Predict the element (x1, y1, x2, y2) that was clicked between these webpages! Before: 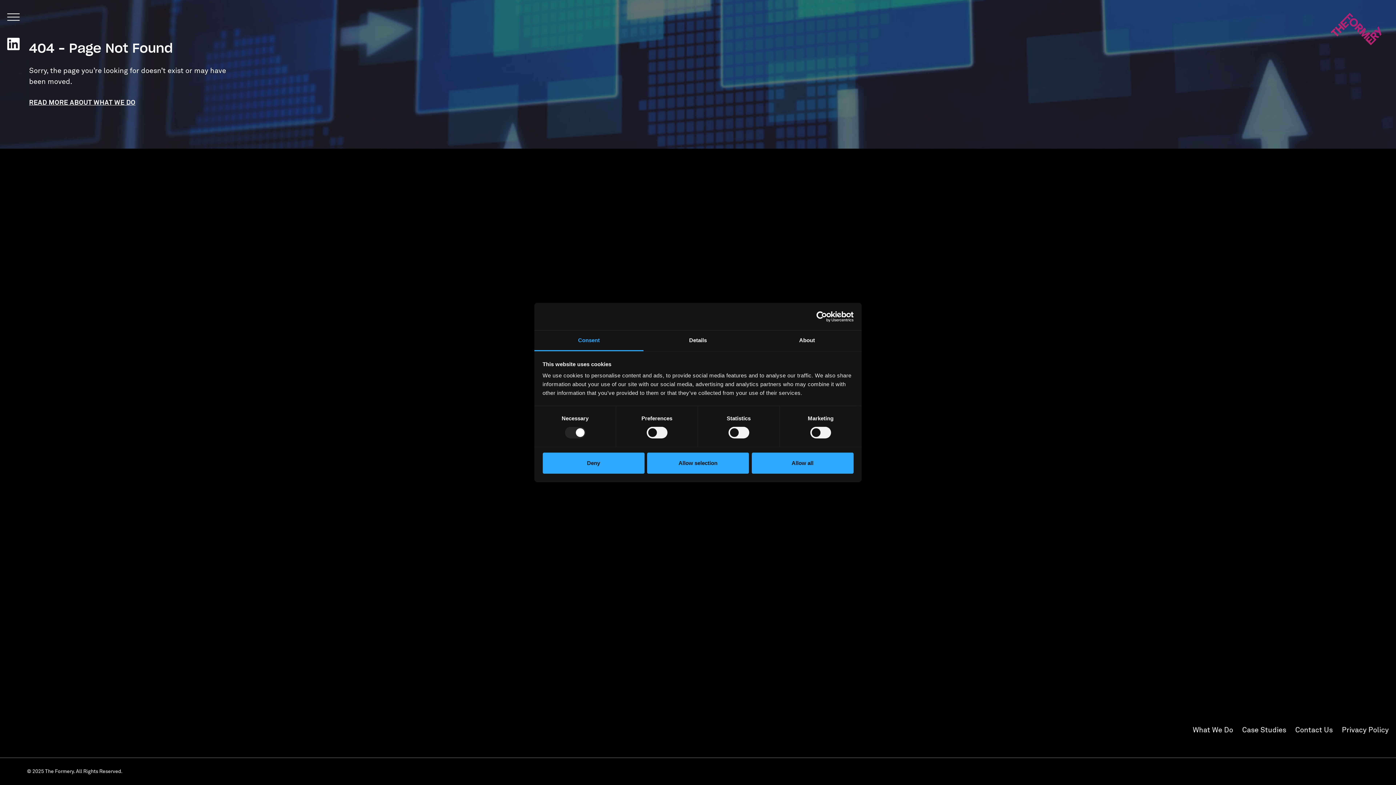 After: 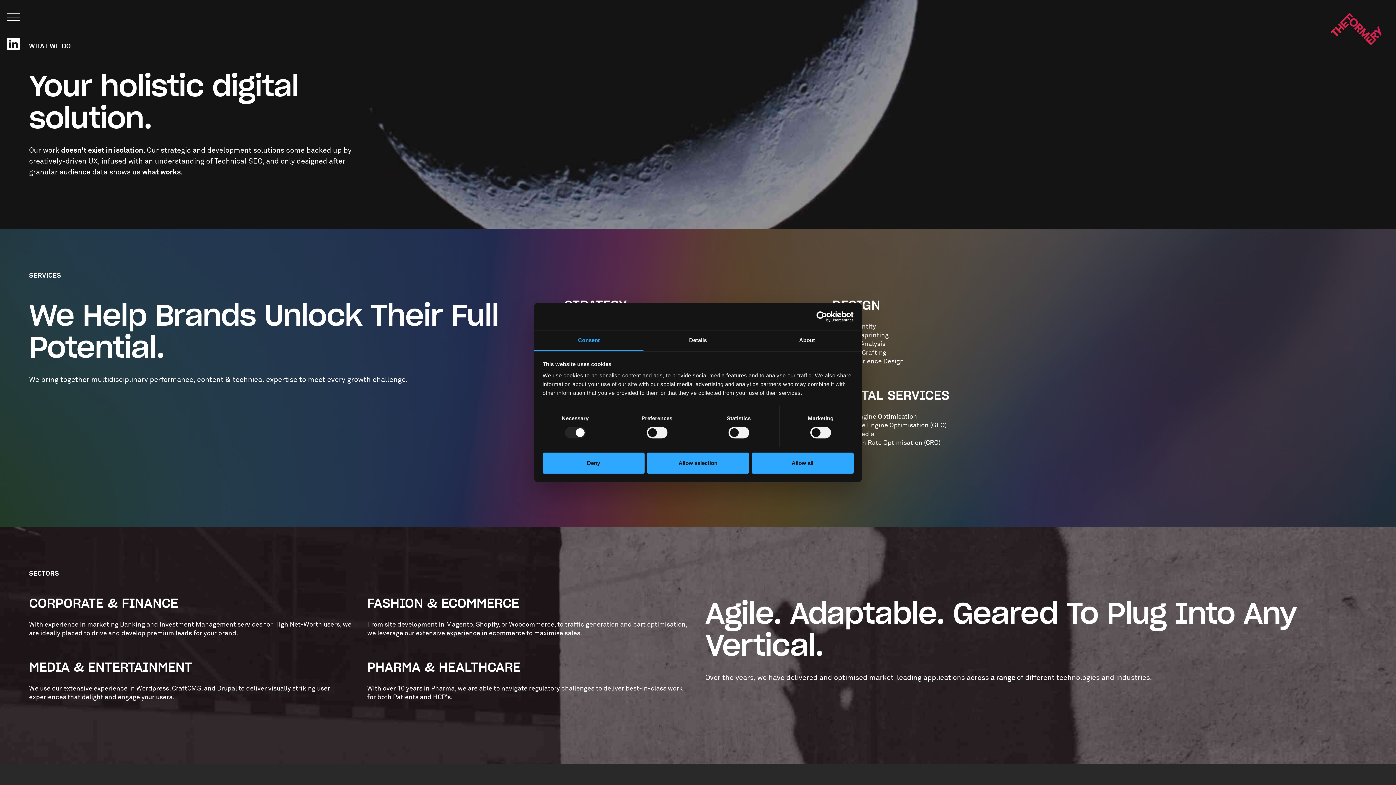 Action: bbox: (1193, 725, 1233, 736) label: What We Do